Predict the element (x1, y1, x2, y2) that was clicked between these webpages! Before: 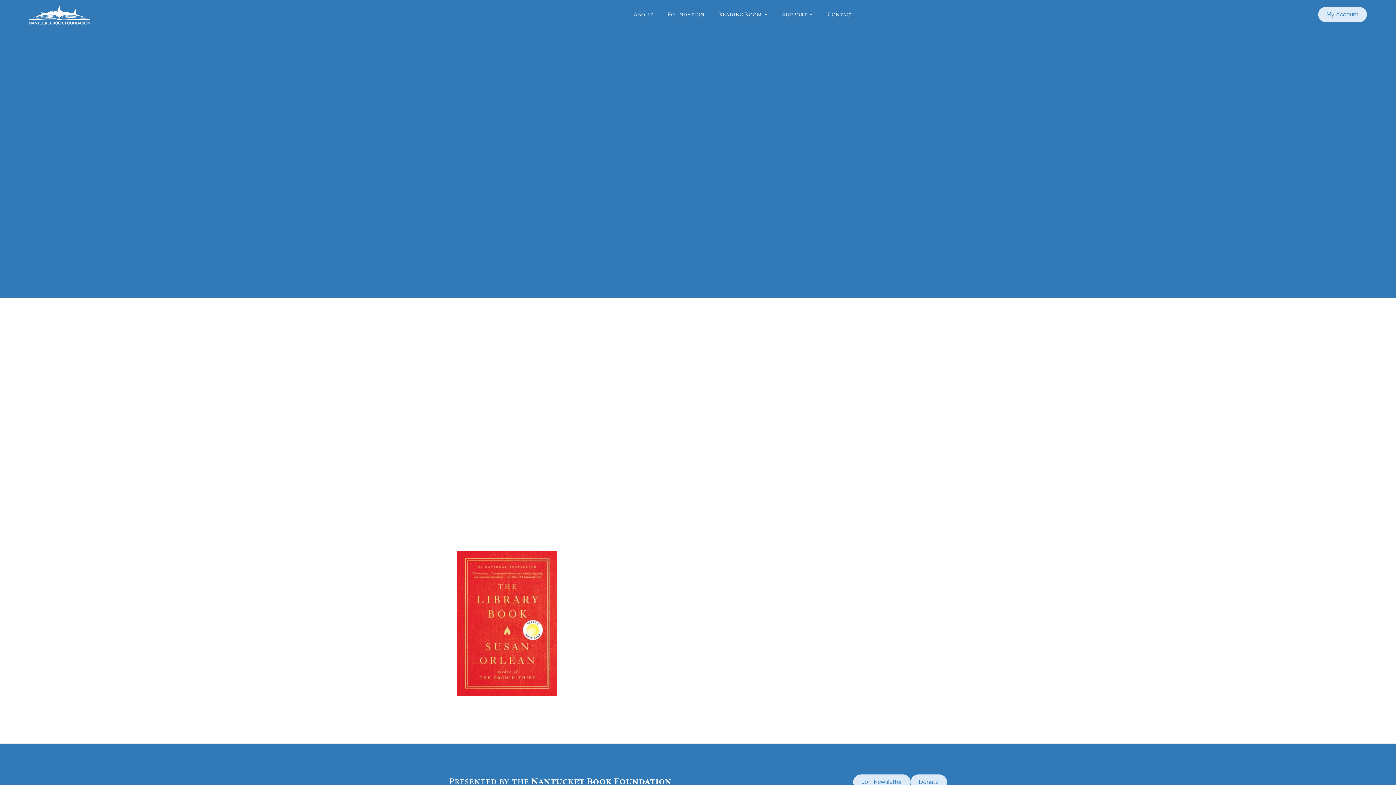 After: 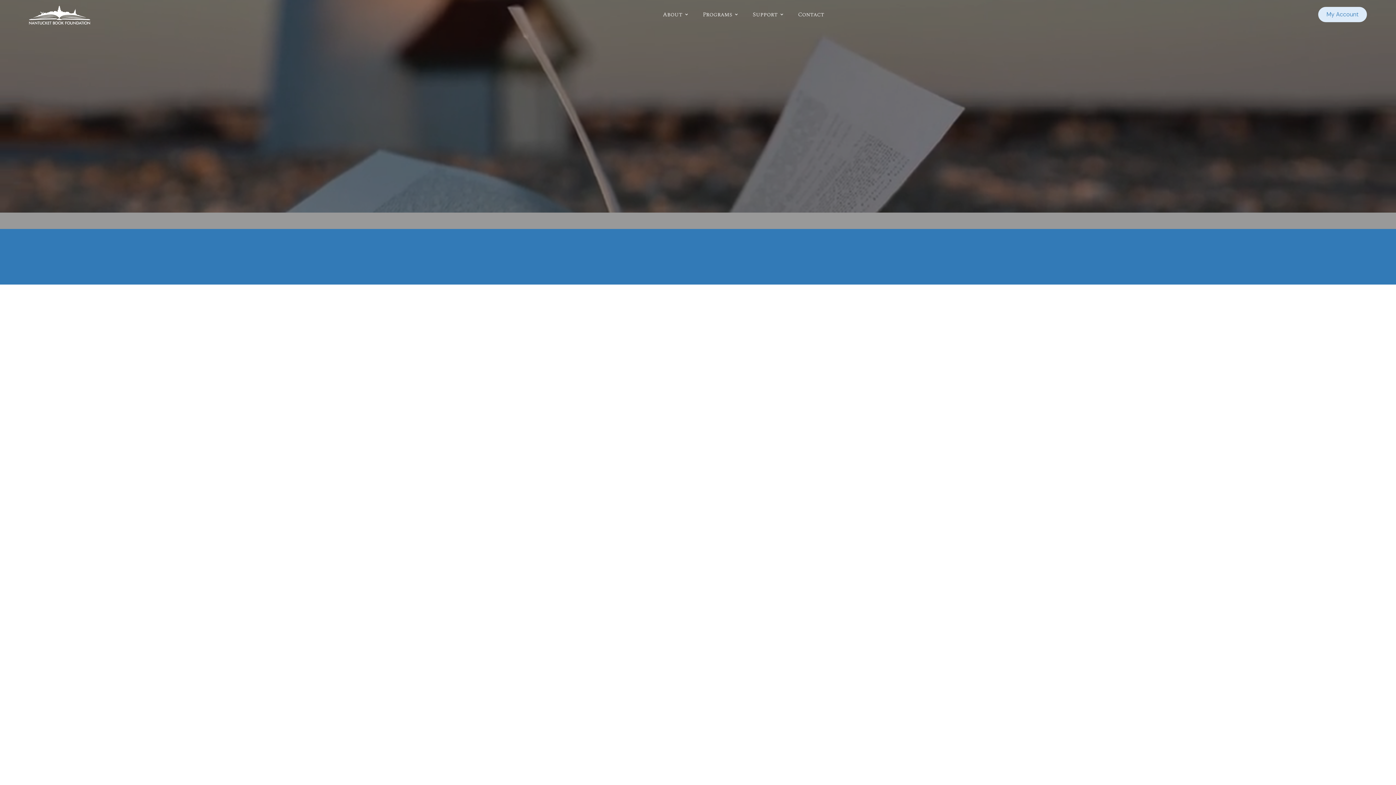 Action: bbox: (660, 4, 711, 24) label: Foundation